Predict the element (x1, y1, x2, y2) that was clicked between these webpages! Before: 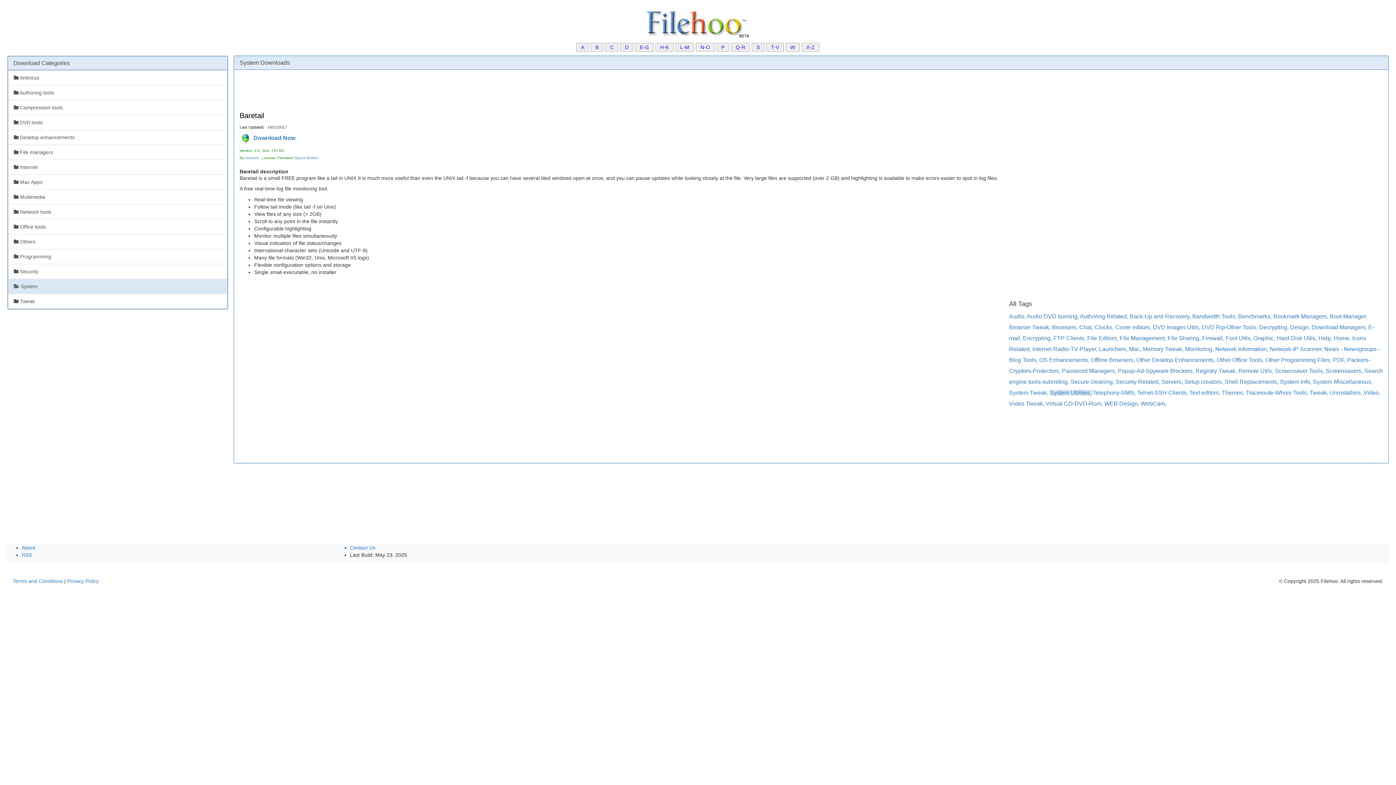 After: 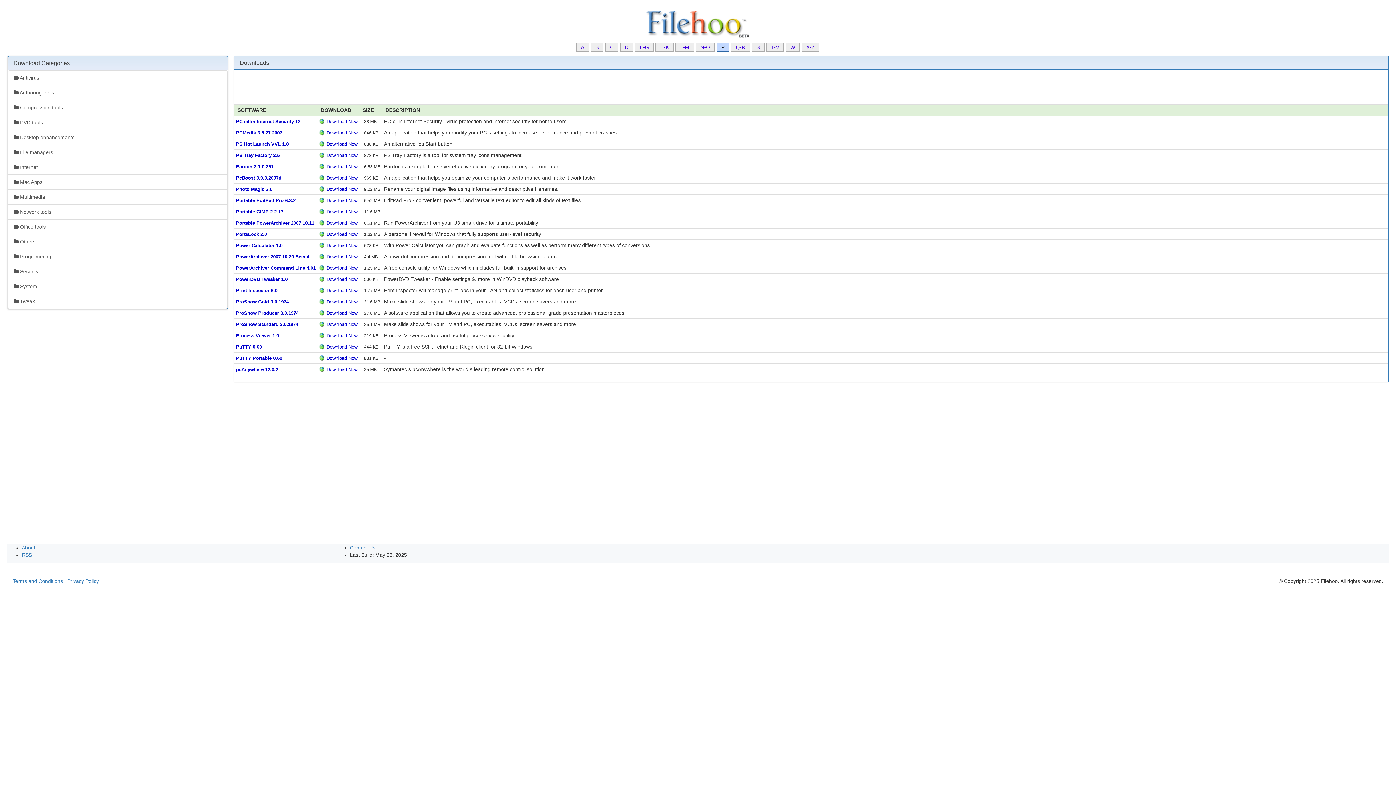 Action: label: P bbox: (716, 42, 729, 51)